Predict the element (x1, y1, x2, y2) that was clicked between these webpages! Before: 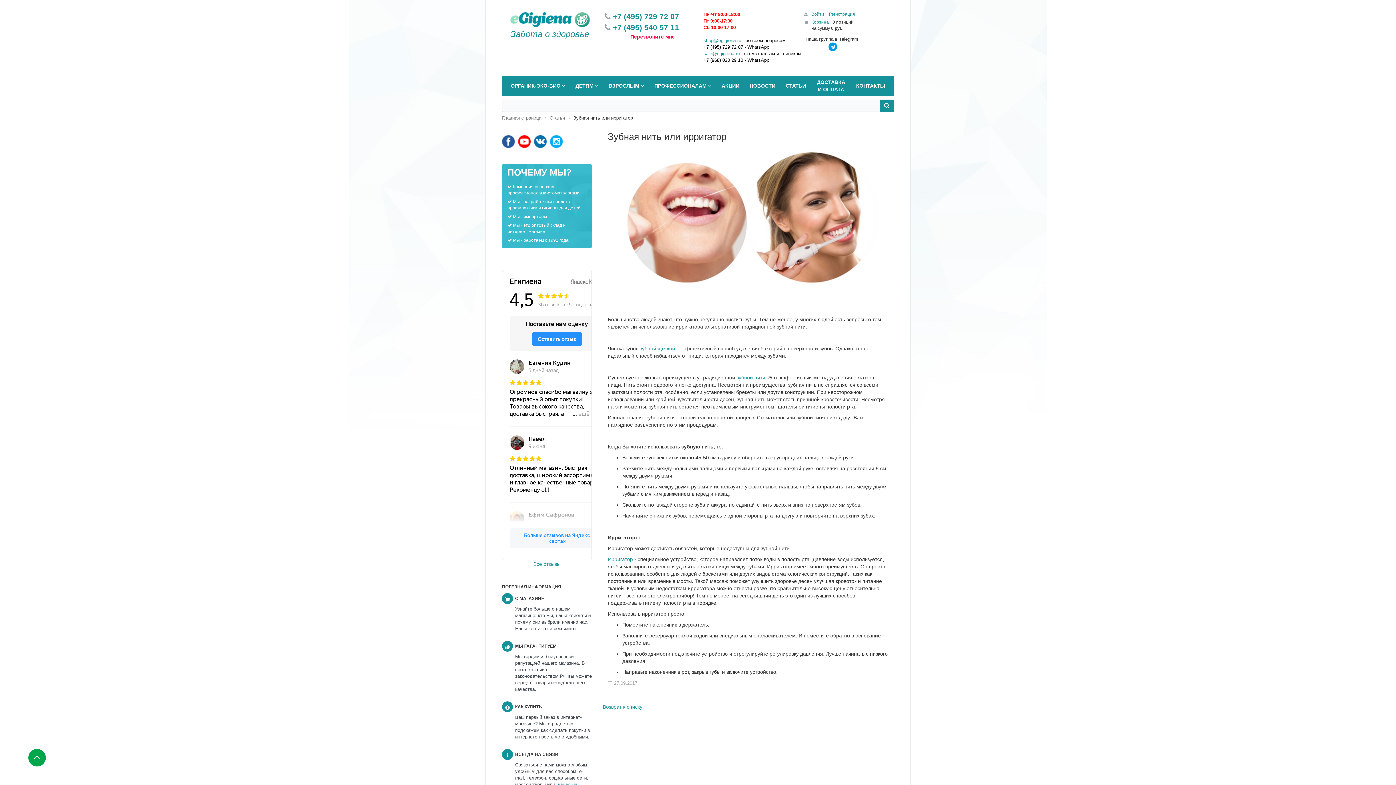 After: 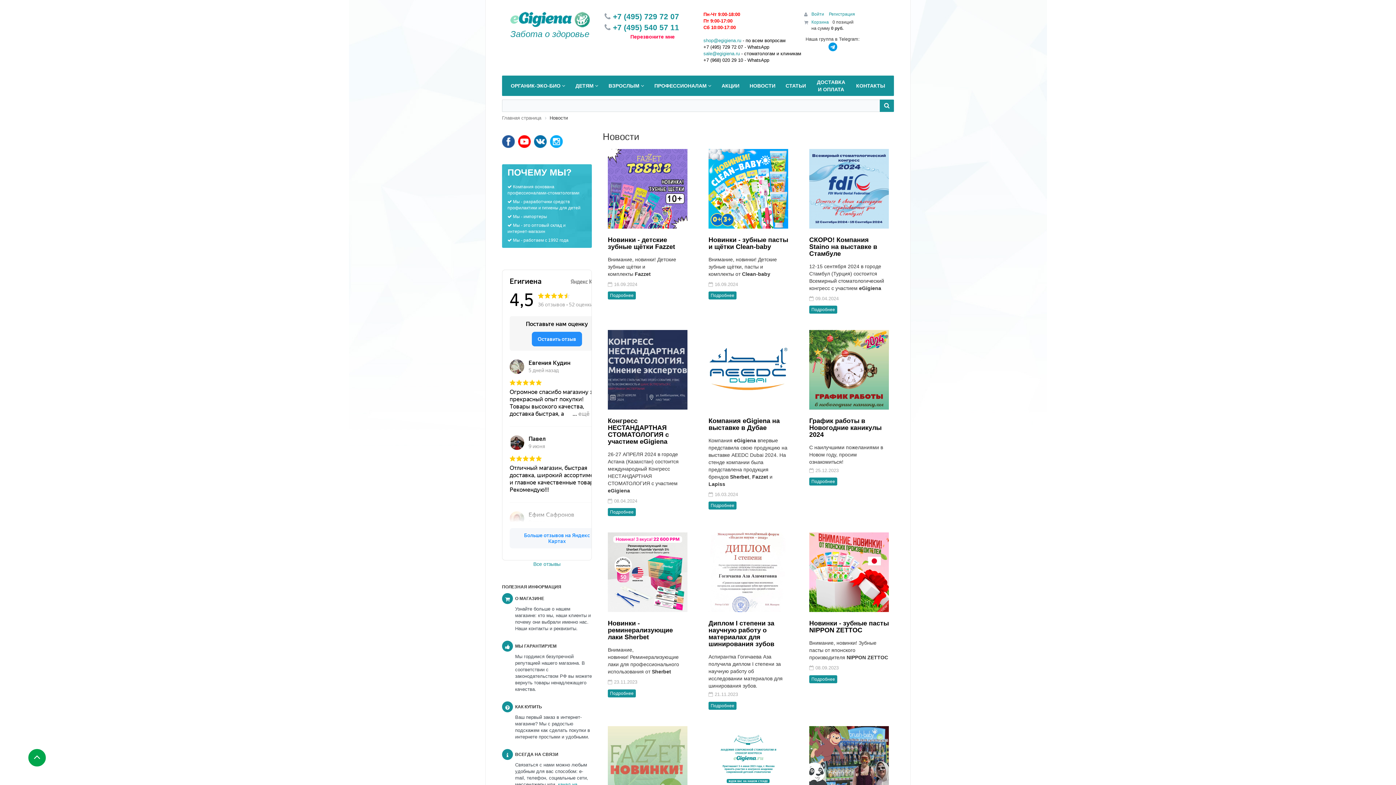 Action: bbox: (744, 75, 780, 95) label: НОВОСТИ